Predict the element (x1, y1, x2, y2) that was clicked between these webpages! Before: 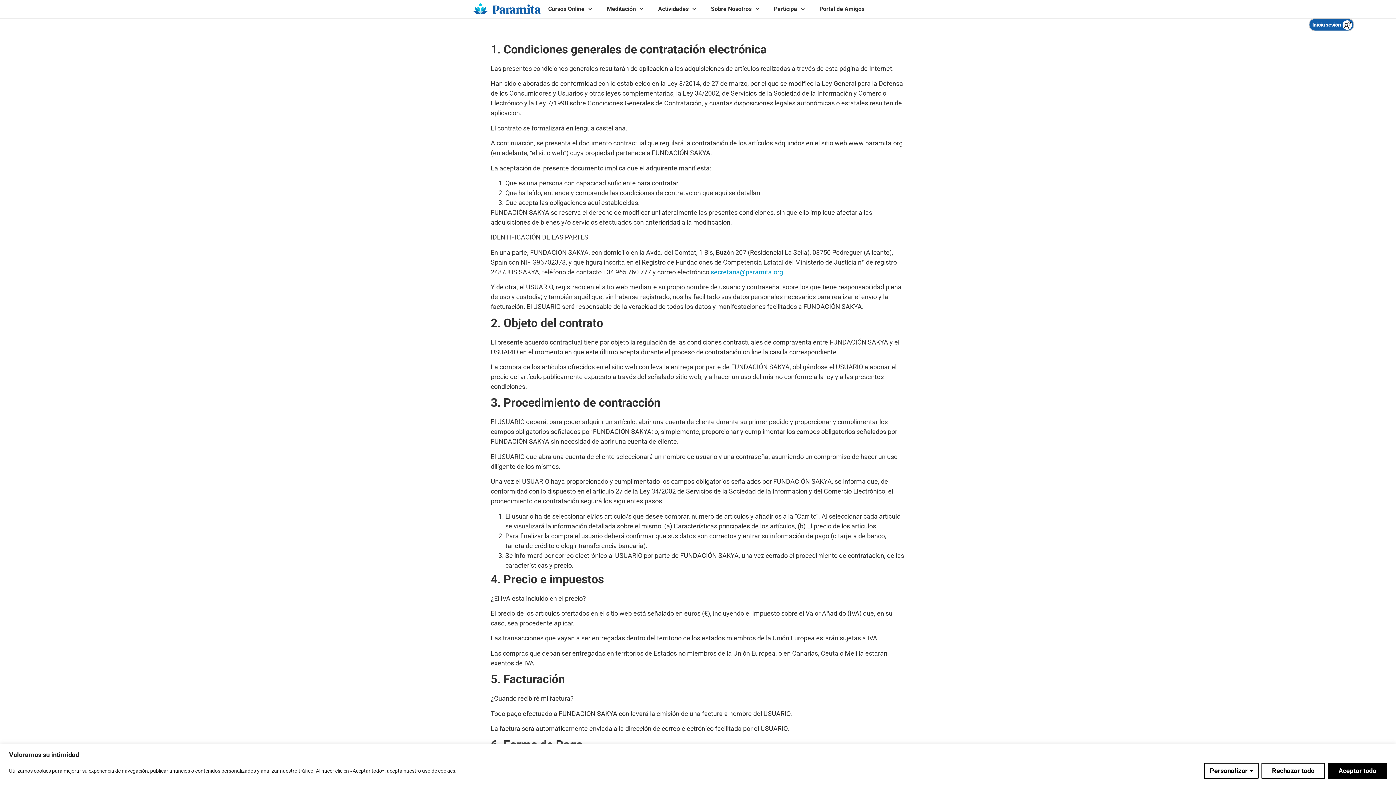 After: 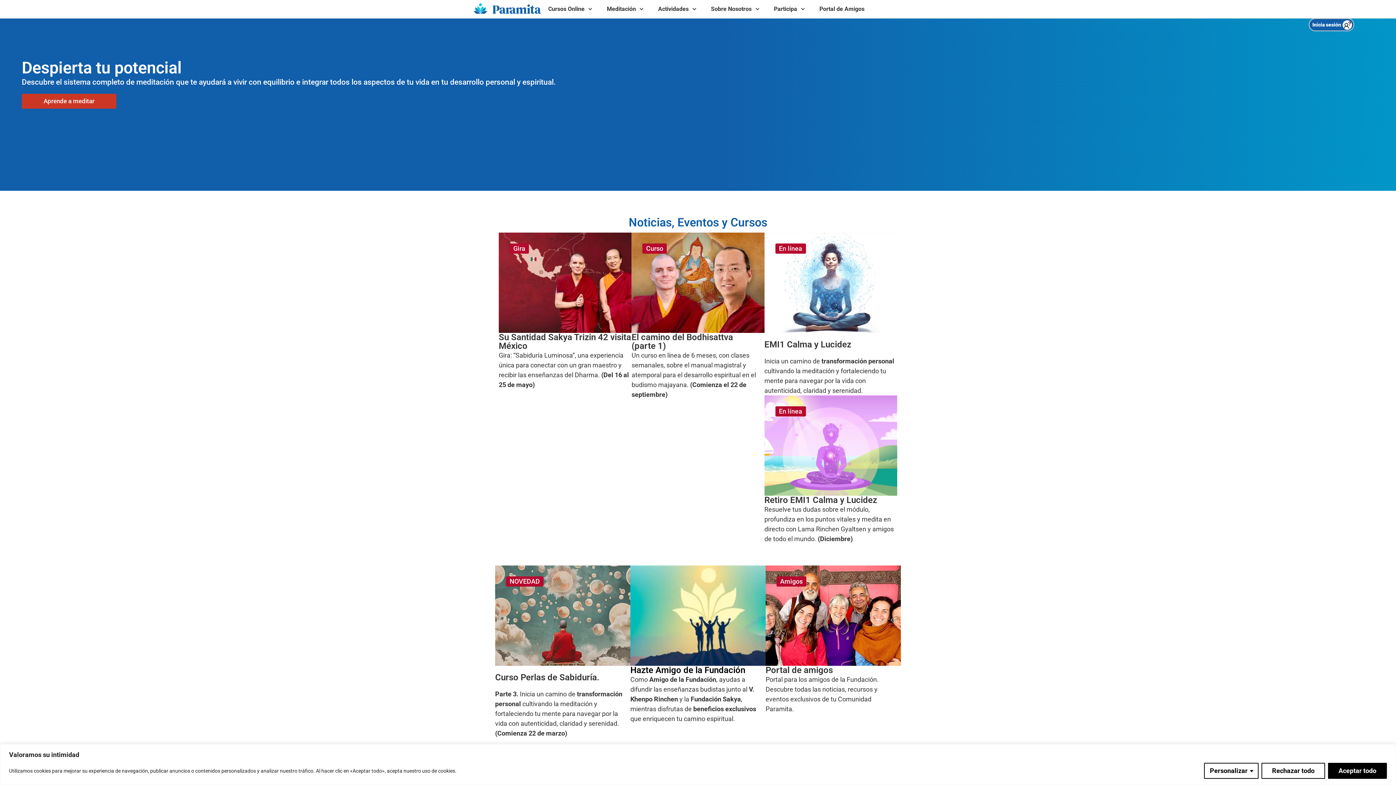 Action: bbox: (473, 1, 541, 16)